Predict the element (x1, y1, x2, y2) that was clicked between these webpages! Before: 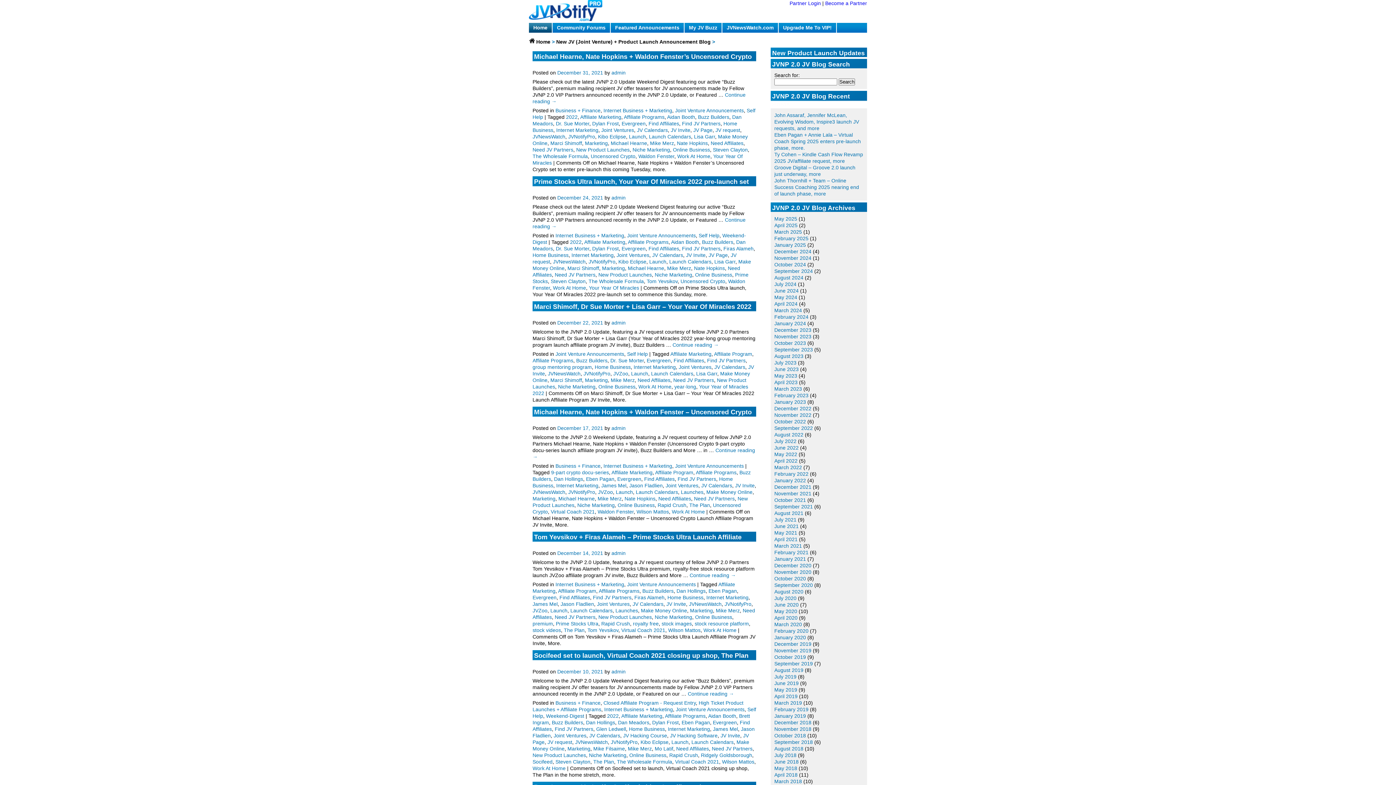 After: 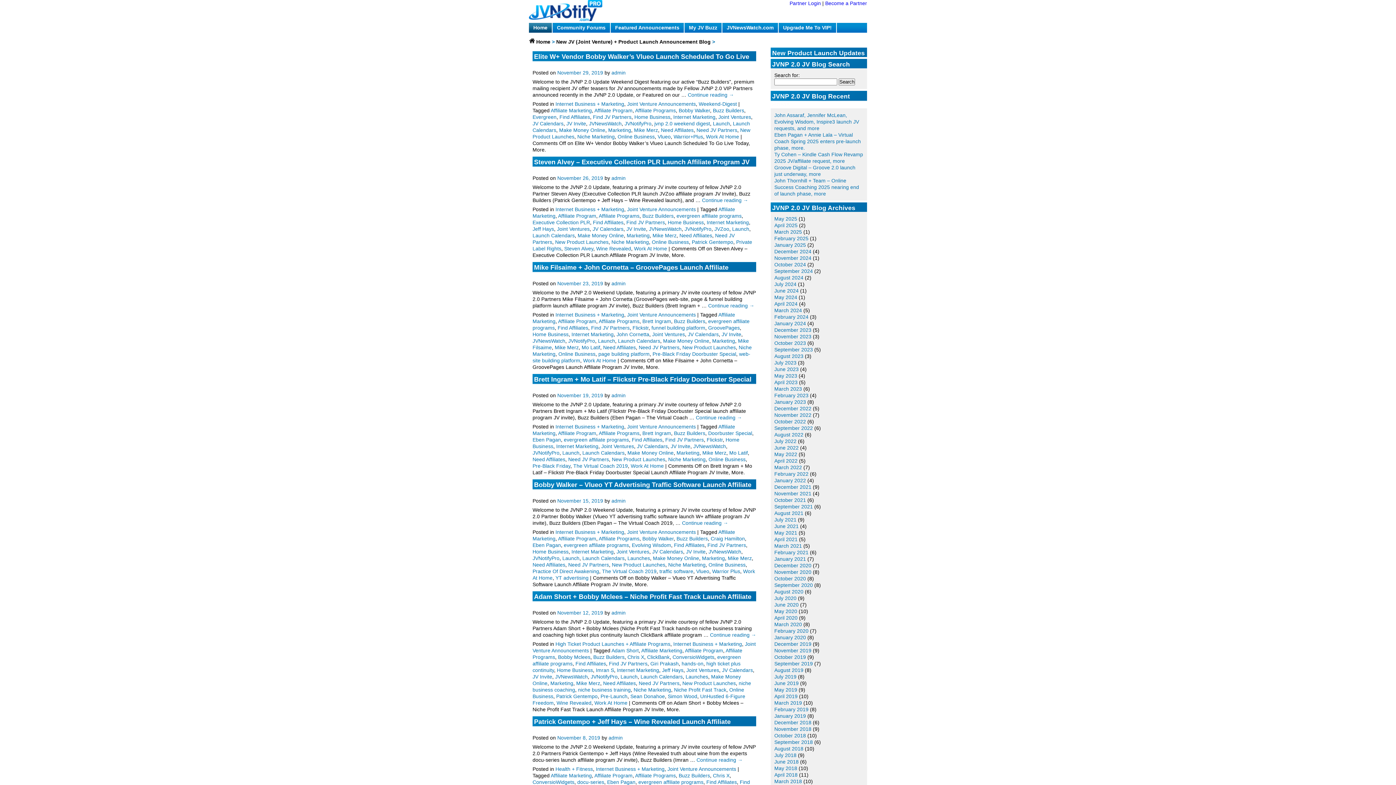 Action: label: November 2019 bbox: (774, 648, 811, 653)